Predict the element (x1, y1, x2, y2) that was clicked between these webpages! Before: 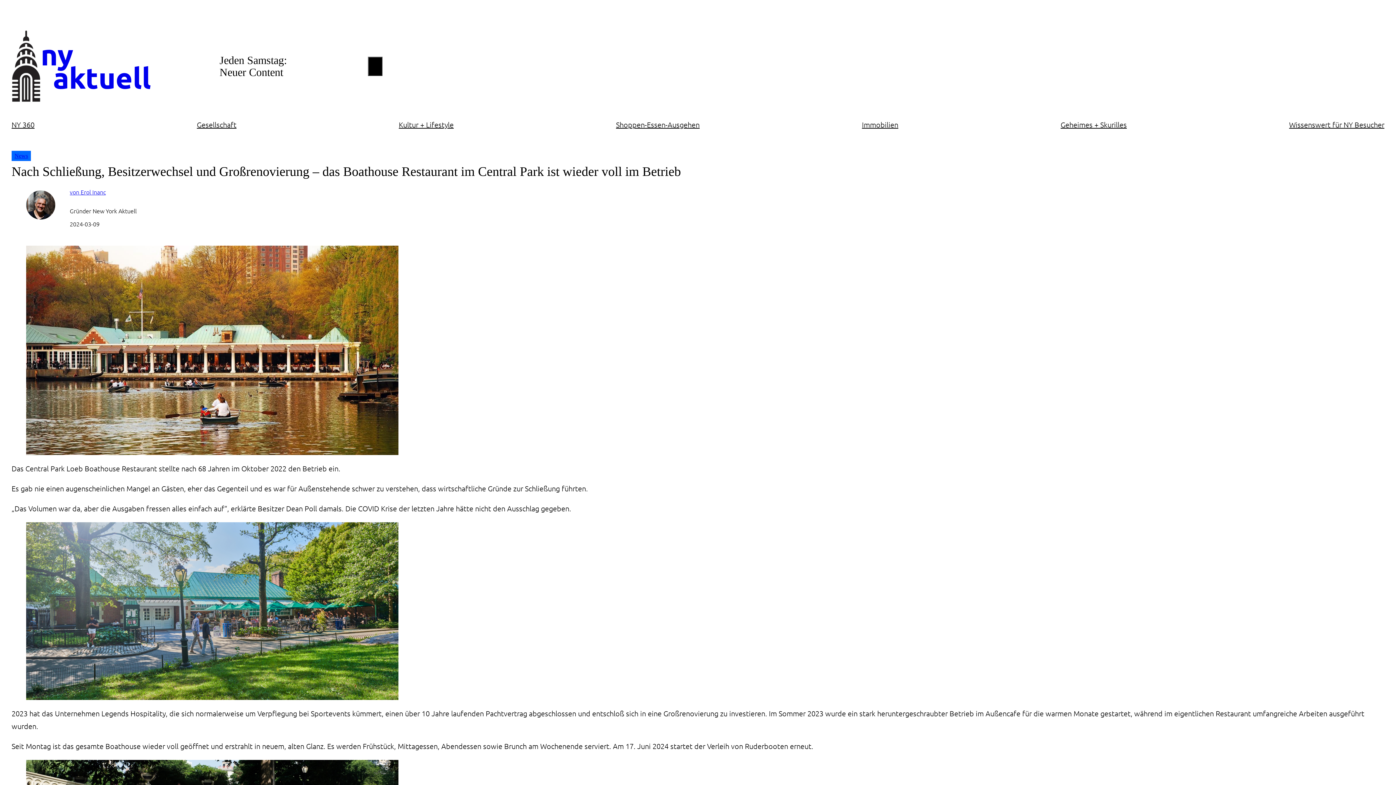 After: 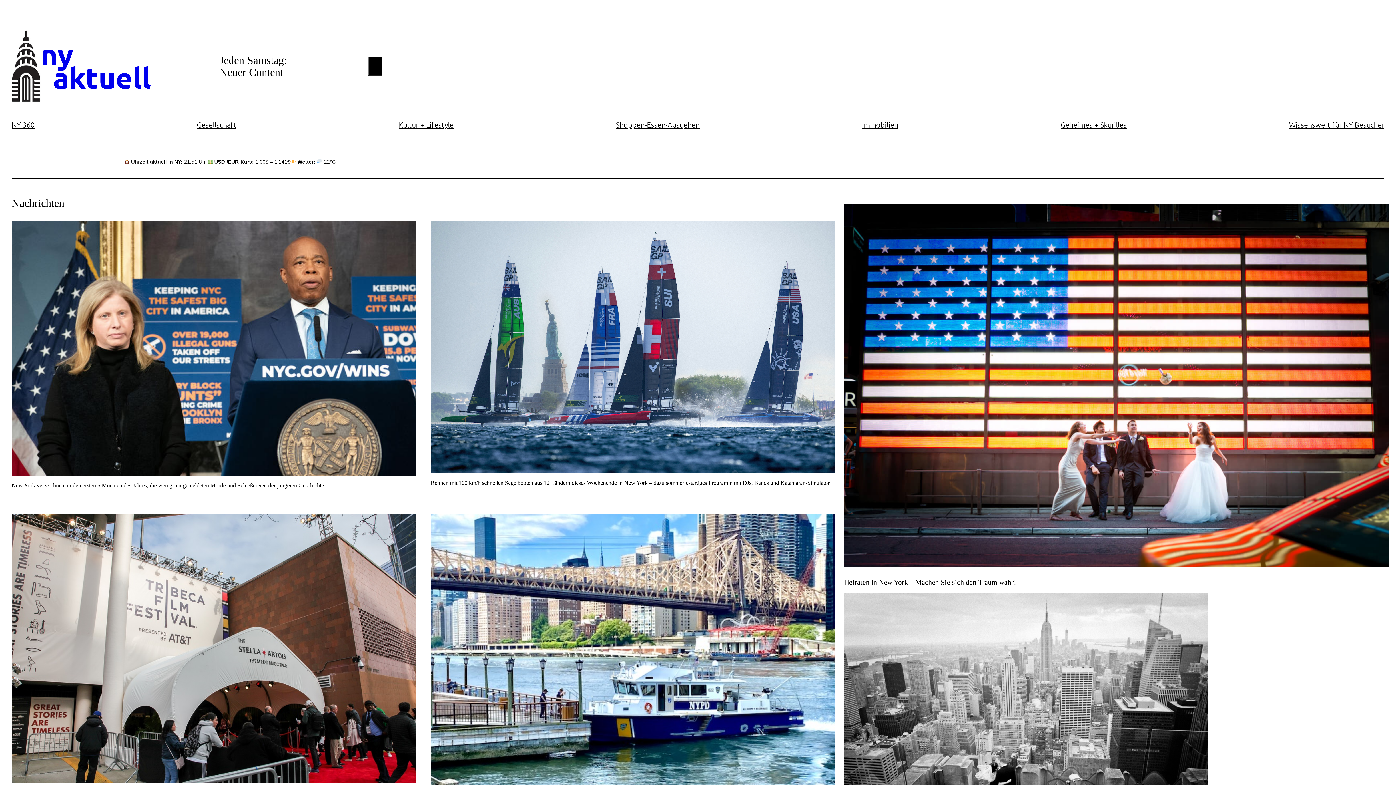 Action: bbox: (40, 36, 138, 95) label: ny
aktuell